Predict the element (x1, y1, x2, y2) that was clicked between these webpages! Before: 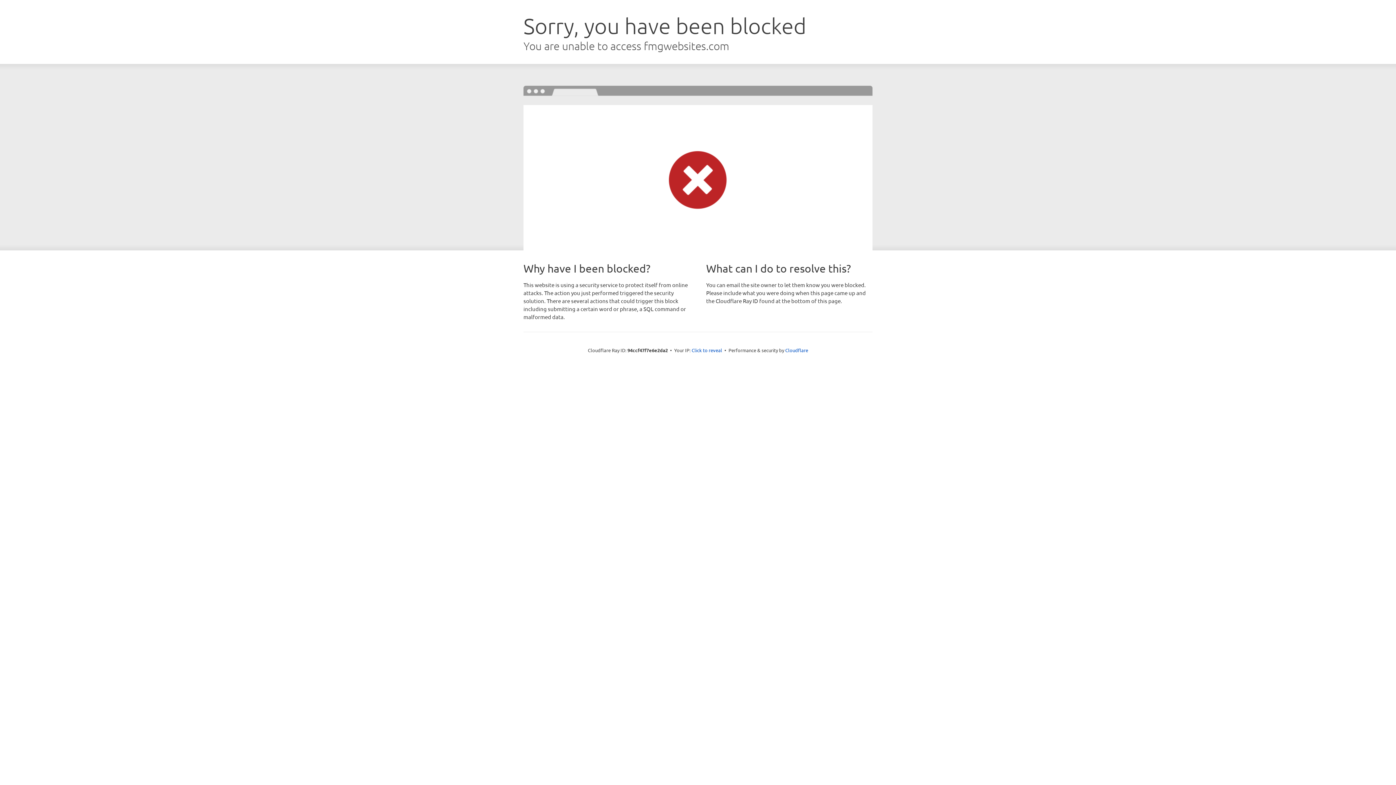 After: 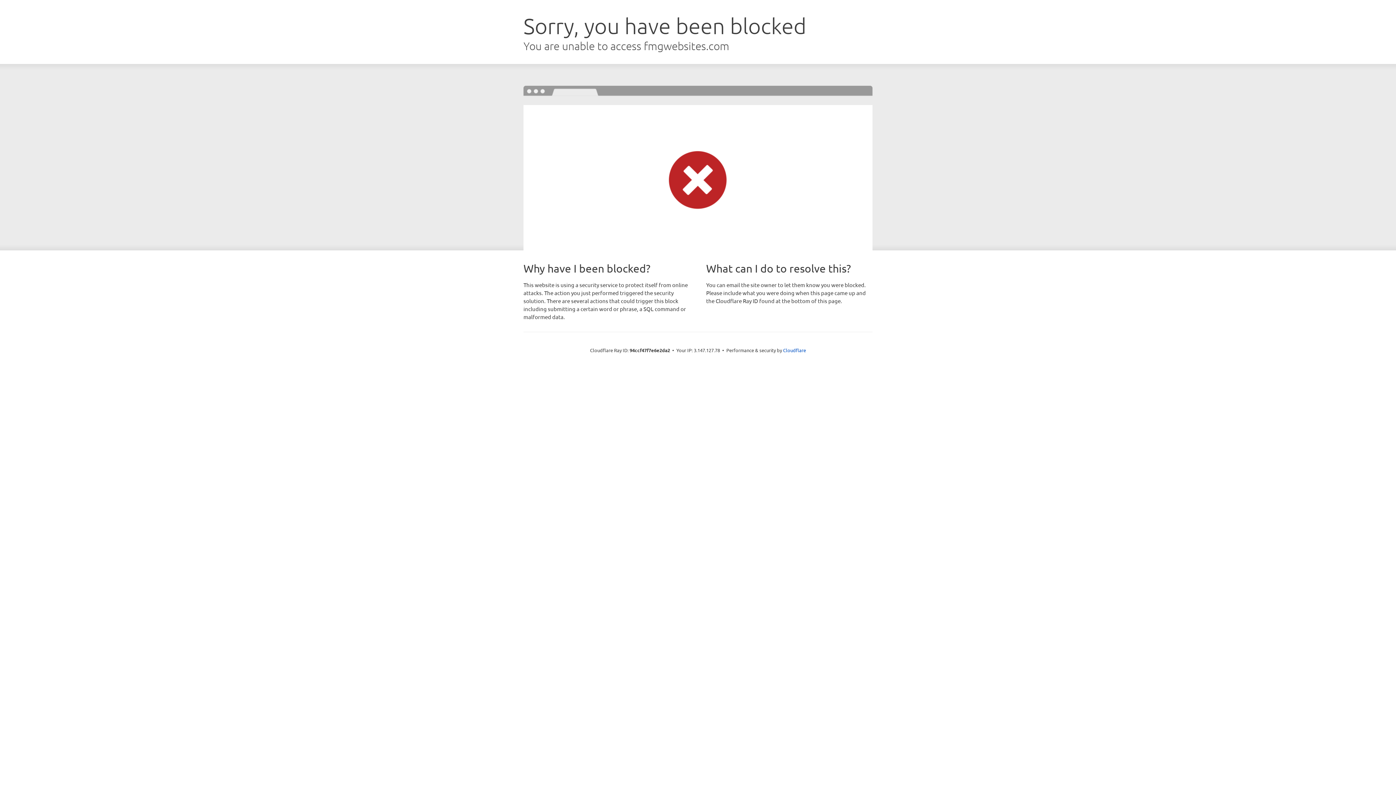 Action: bbox: (691, 346, 722, 353) label: Click to reveal